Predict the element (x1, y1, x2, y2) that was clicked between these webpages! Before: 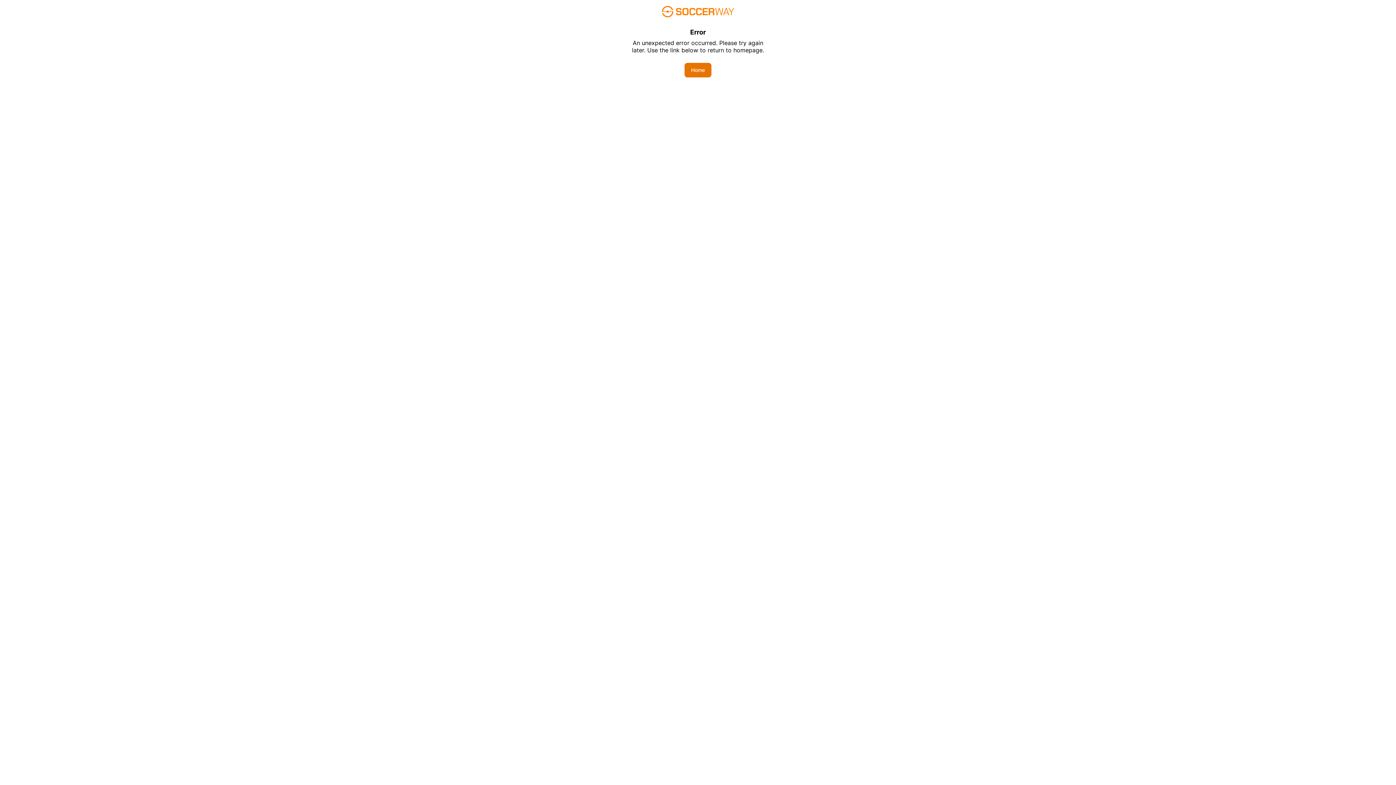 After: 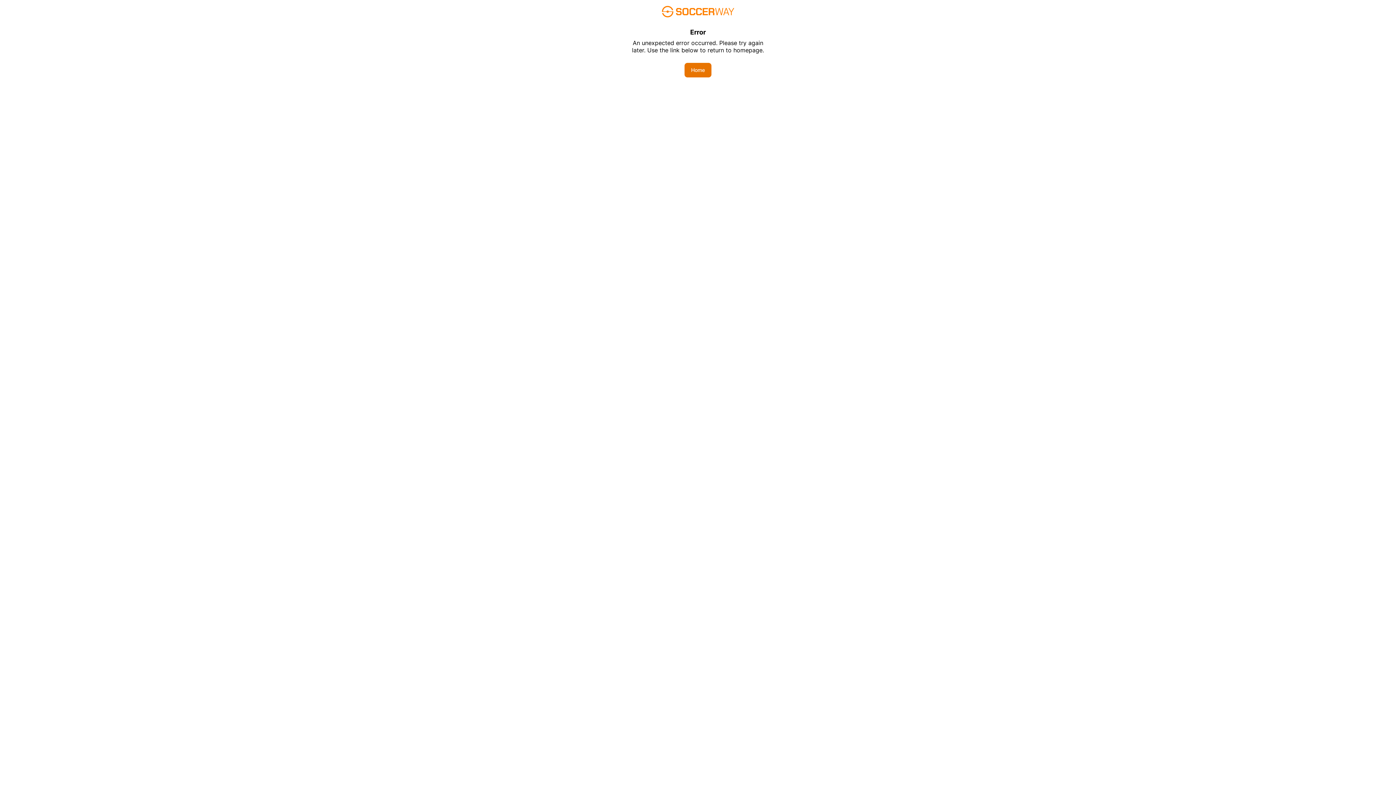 Action: bbox: (684, 62, 711, 77) label: Home